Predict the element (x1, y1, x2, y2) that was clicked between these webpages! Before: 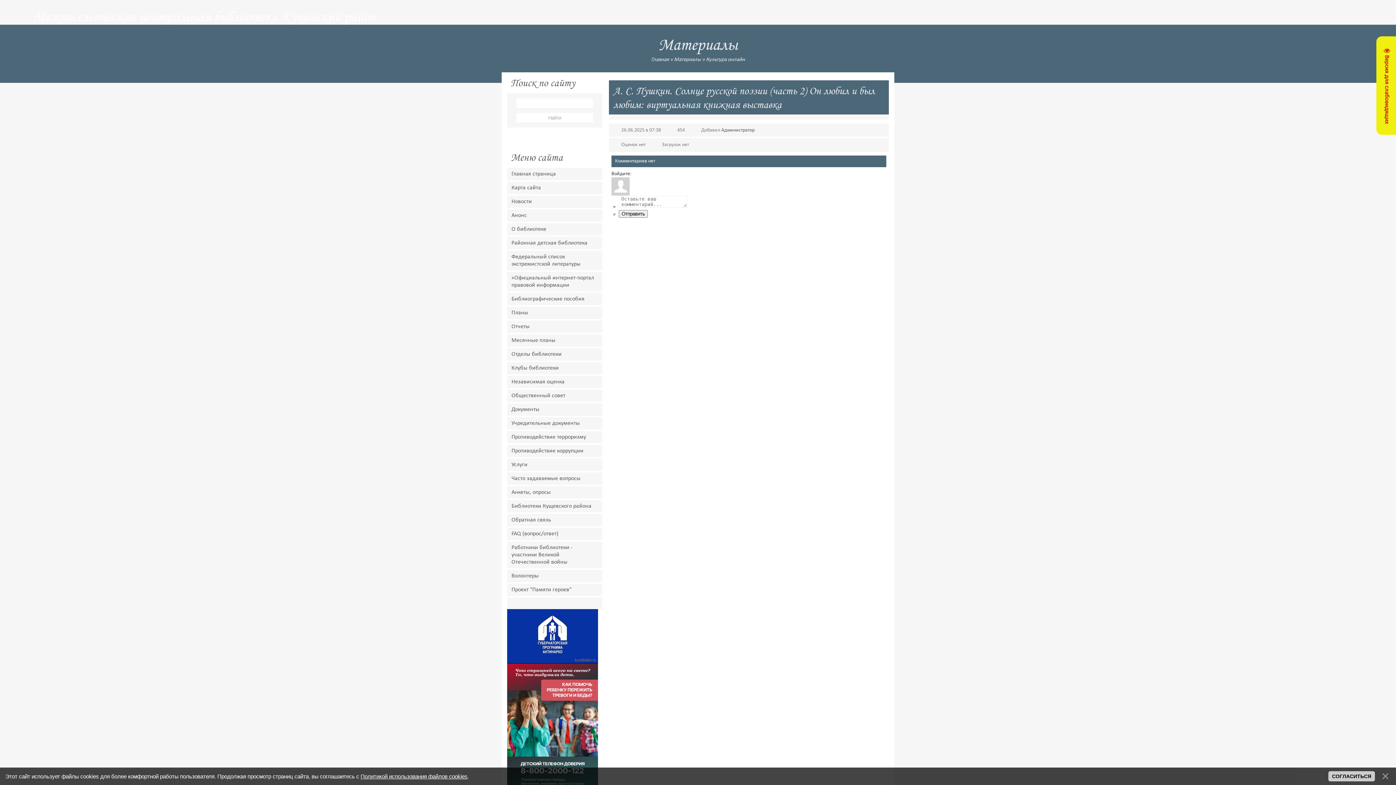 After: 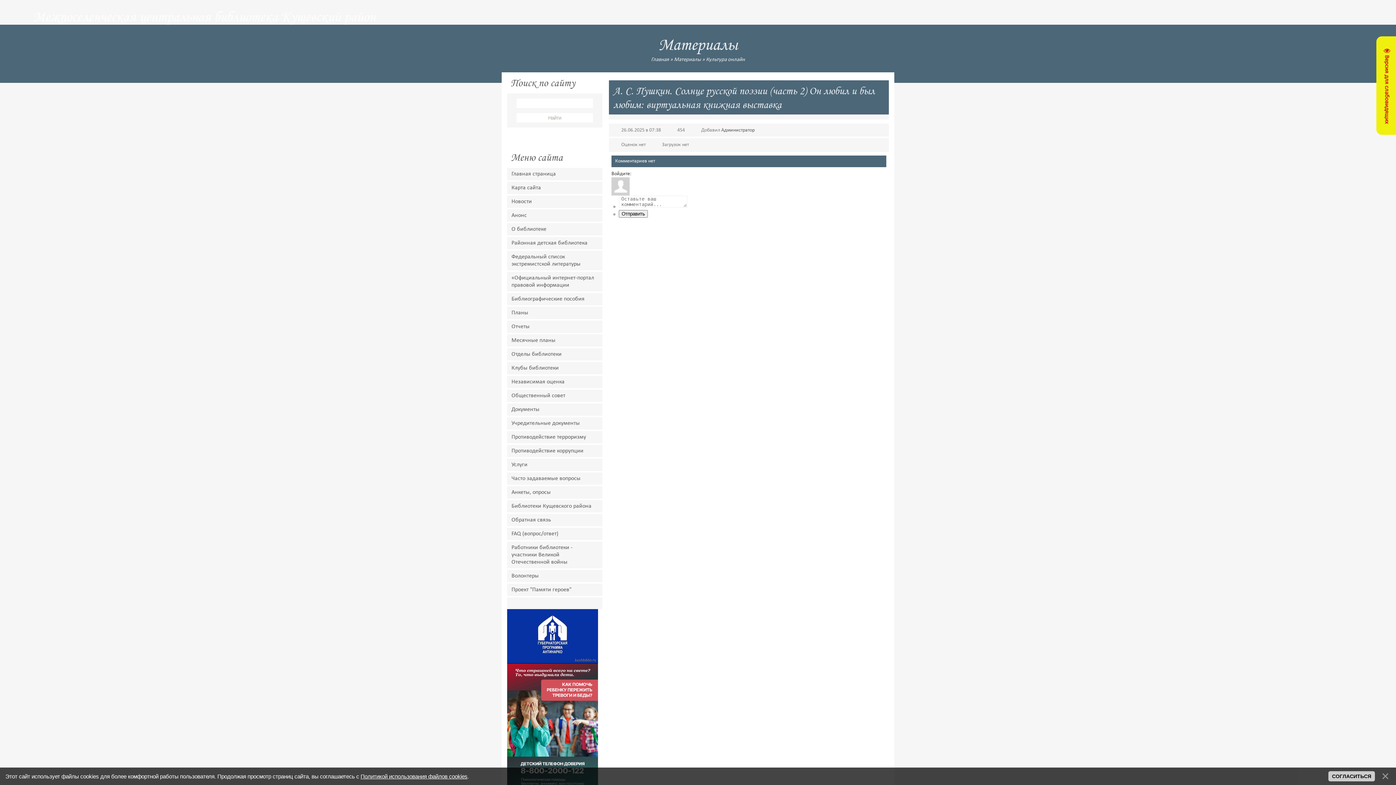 Action: label: 4 bbox: (874, 127, 880, 133)